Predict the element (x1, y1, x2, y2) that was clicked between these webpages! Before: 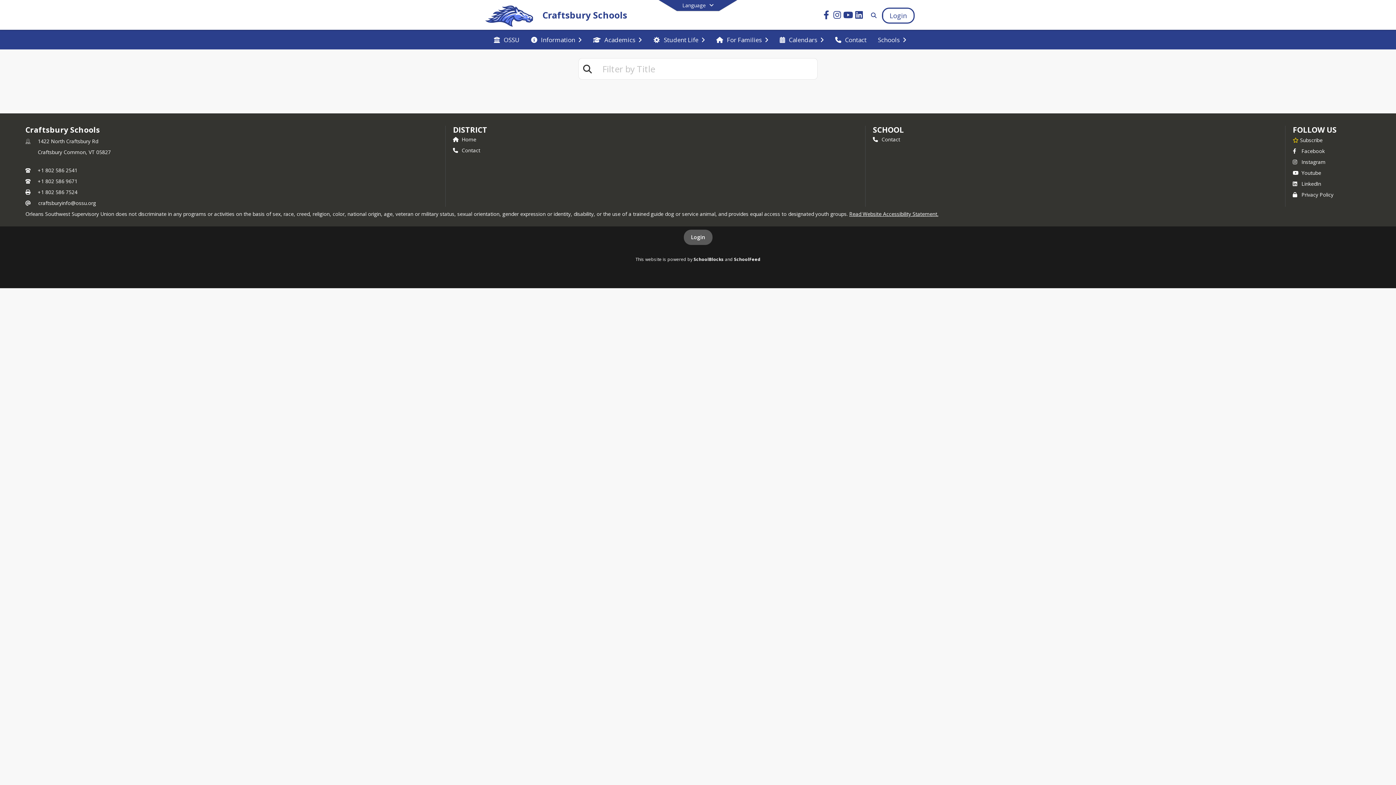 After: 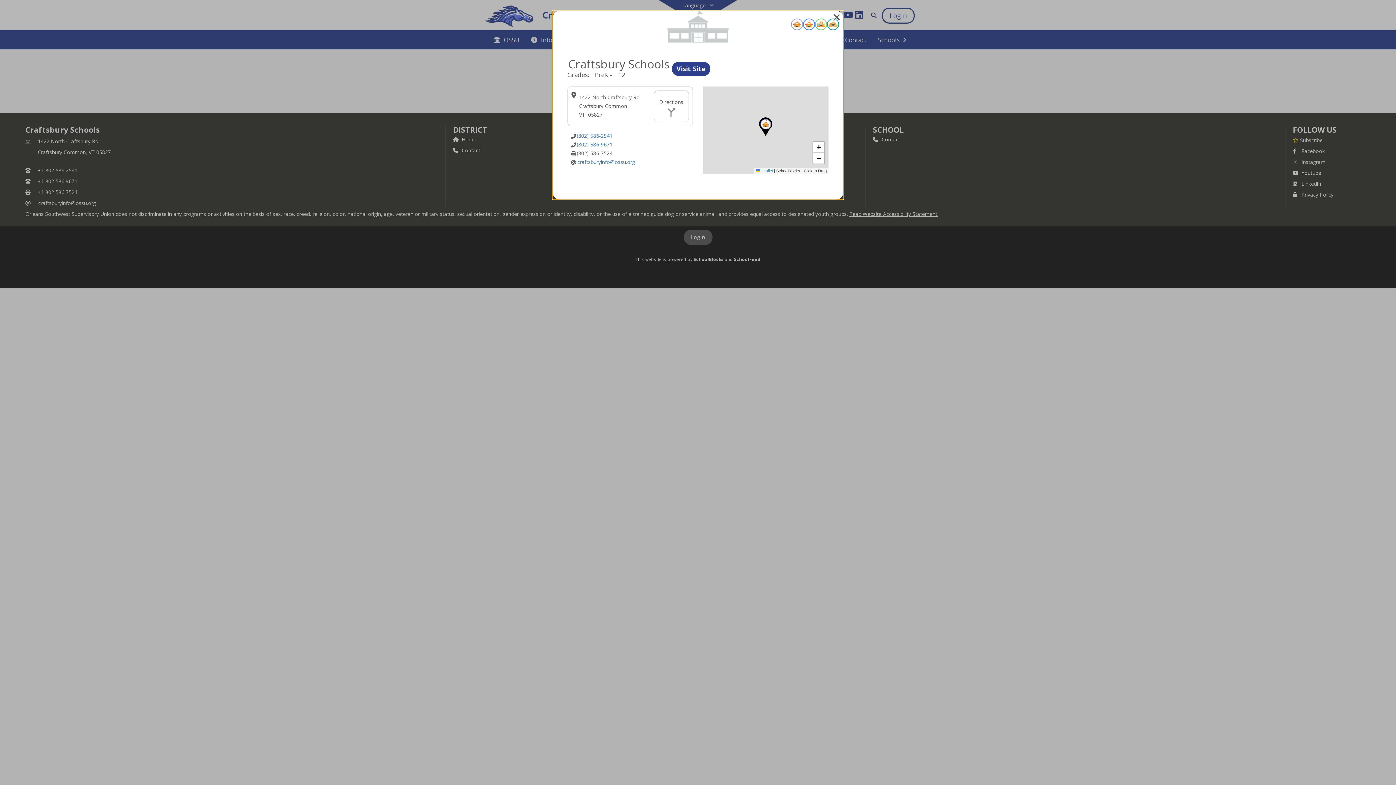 Action: bbox: (873, 136, 900, 143) label:  Contact